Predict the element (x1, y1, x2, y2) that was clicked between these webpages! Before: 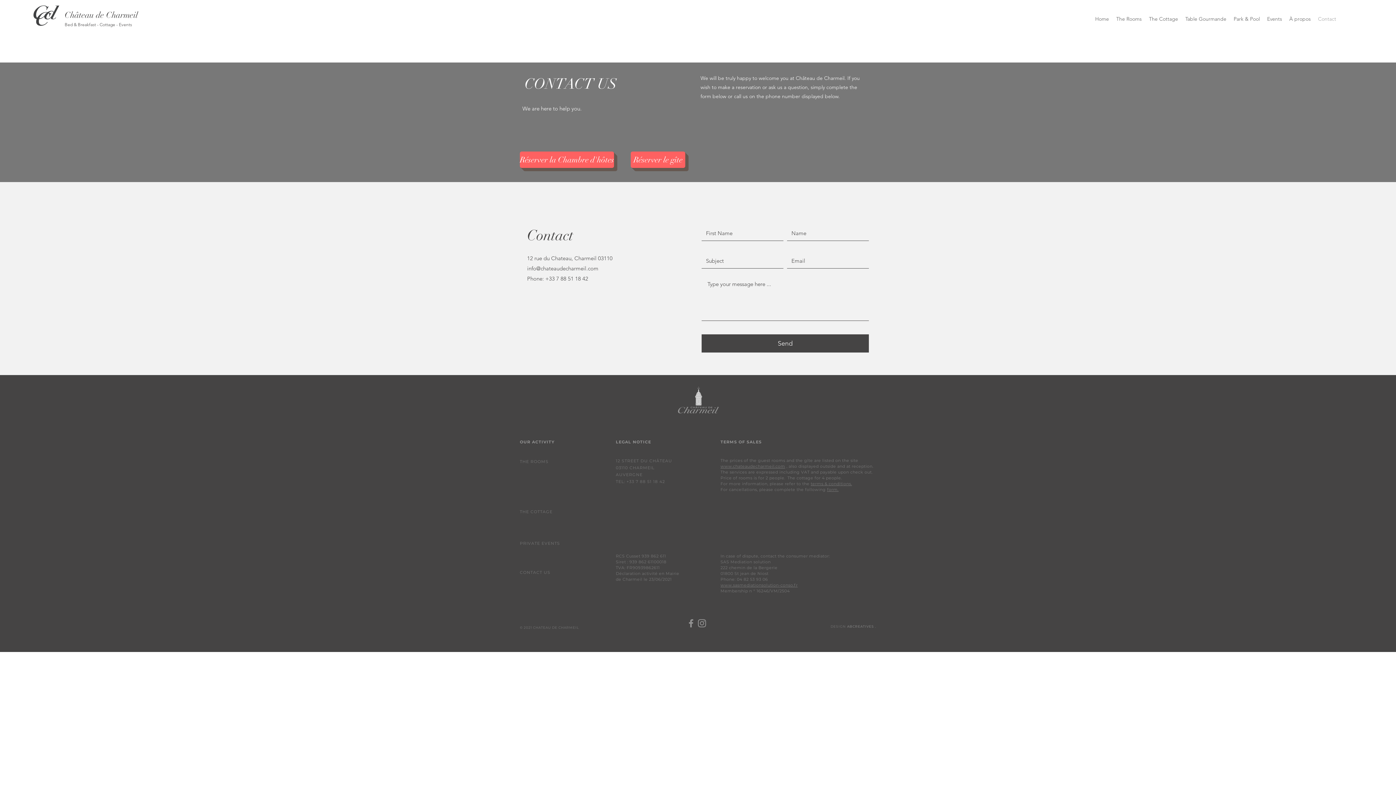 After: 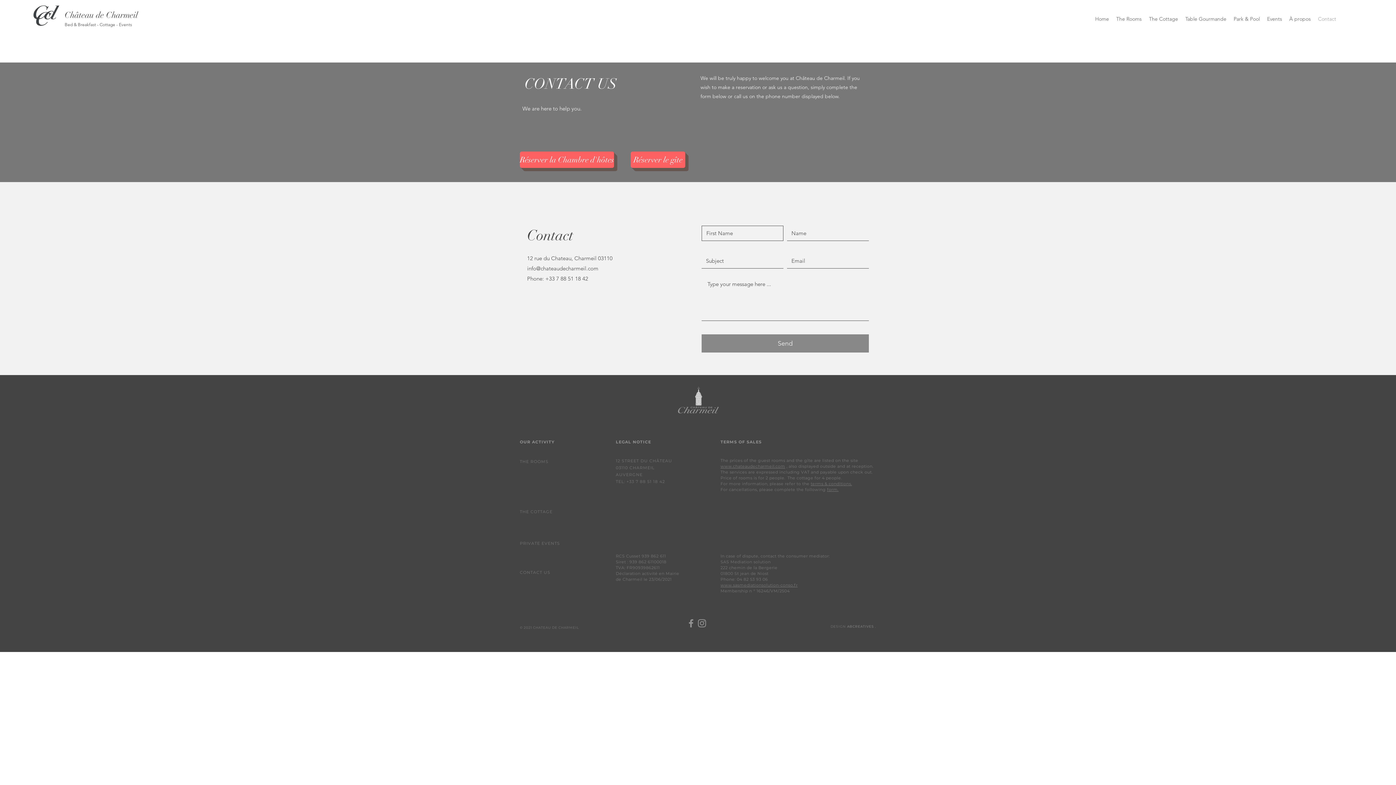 Action: bbox: (701, 334, 869, 352) label: Send